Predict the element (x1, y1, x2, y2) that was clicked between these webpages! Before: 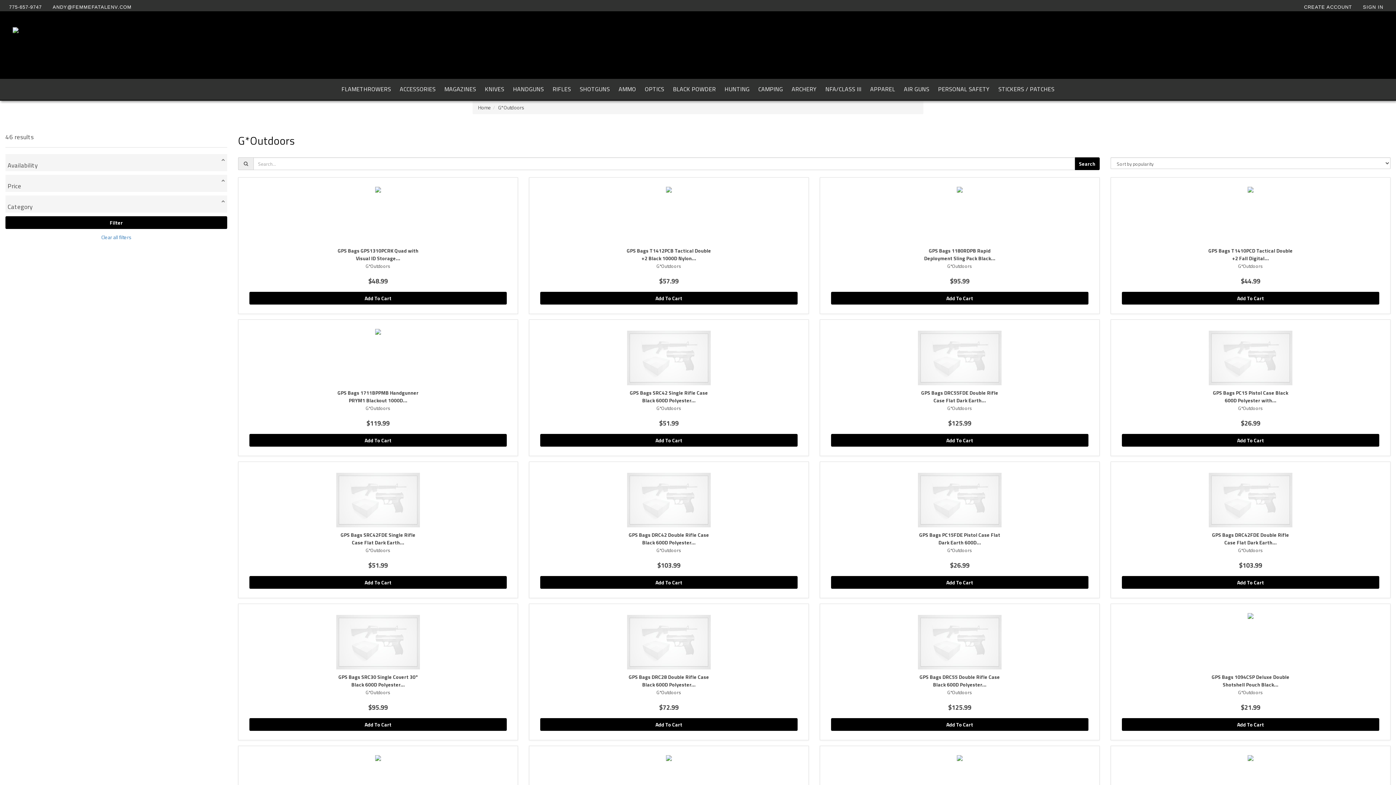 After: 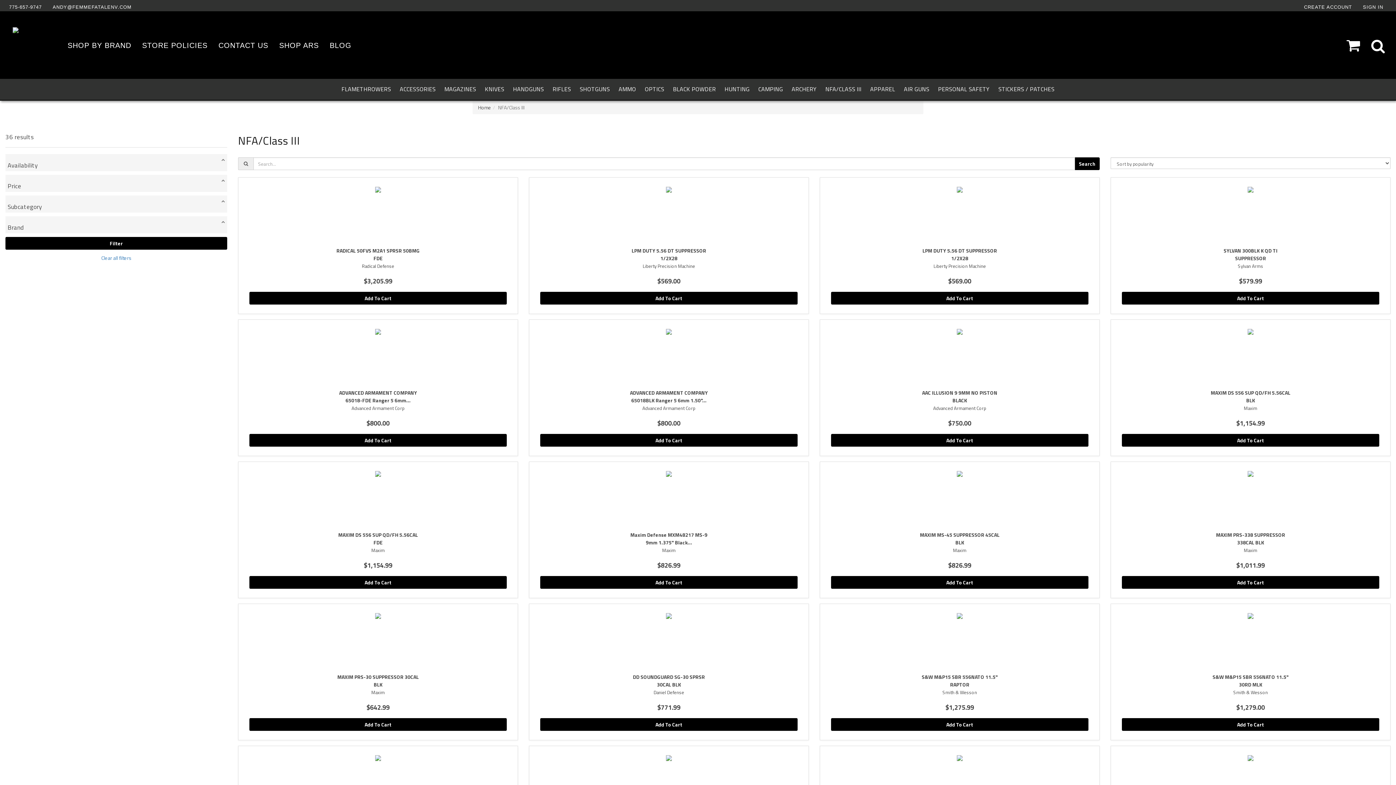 Action: label: NFA/CLASS III bbox: (821, 78, 866, 99)